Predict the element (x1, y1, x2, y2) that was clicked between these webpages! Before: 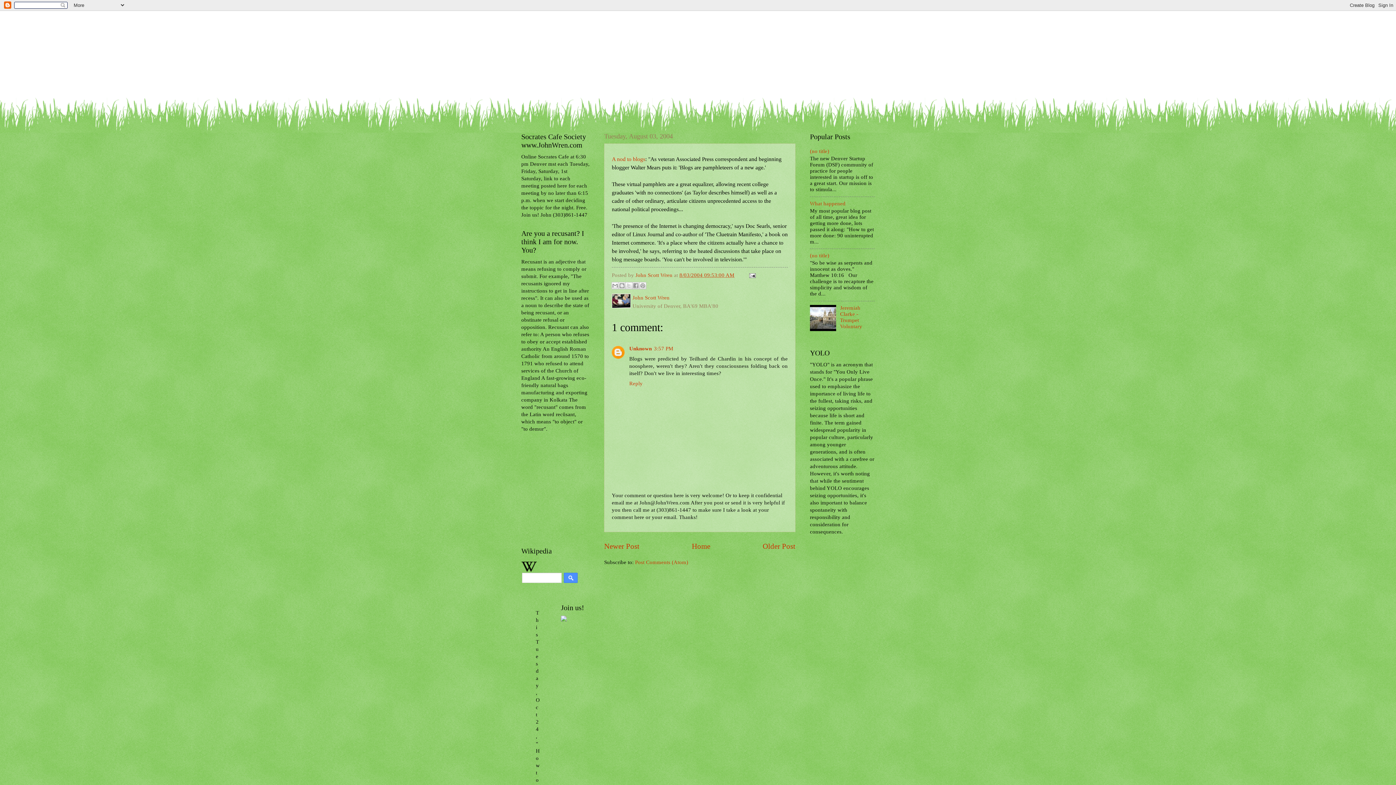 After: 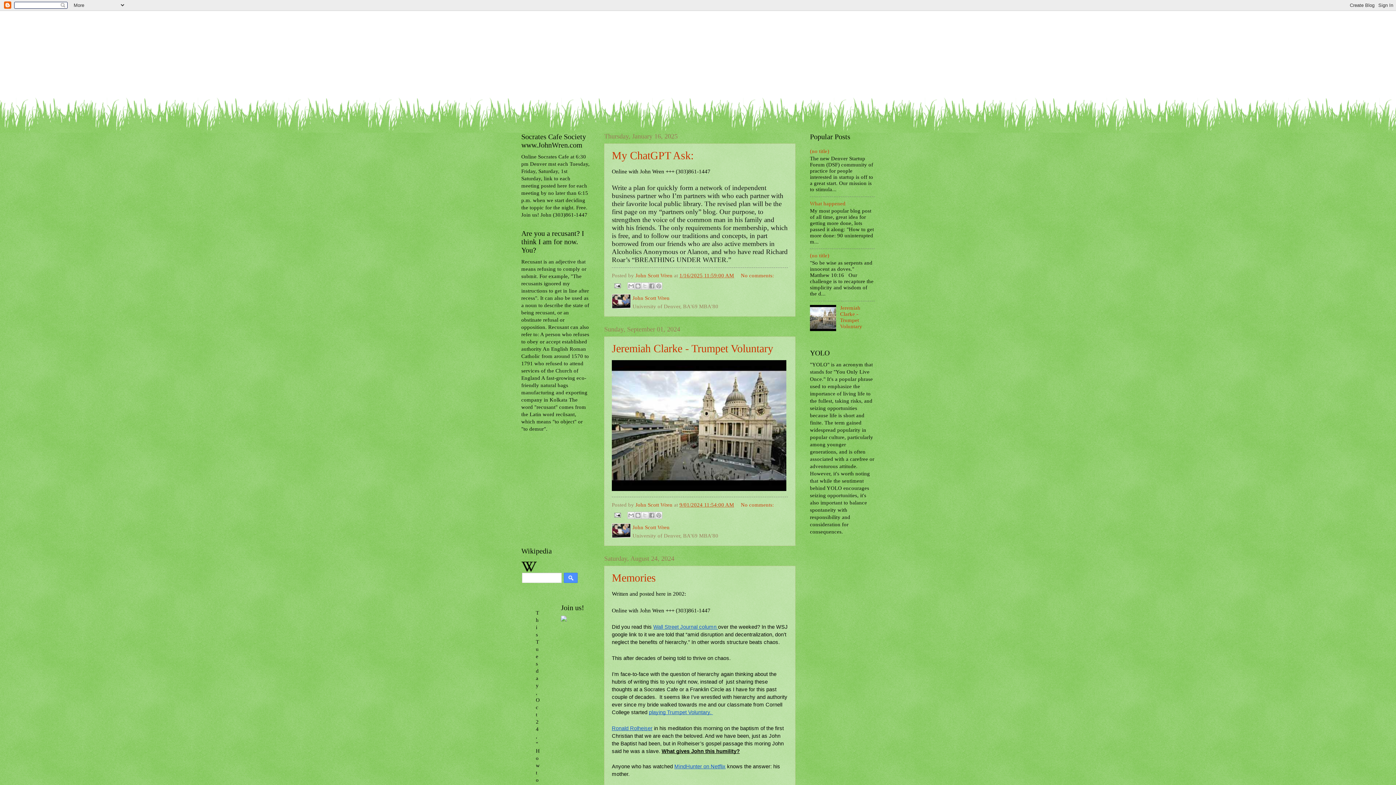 Action: label: Home bbox: (692, 542, 710, 550)